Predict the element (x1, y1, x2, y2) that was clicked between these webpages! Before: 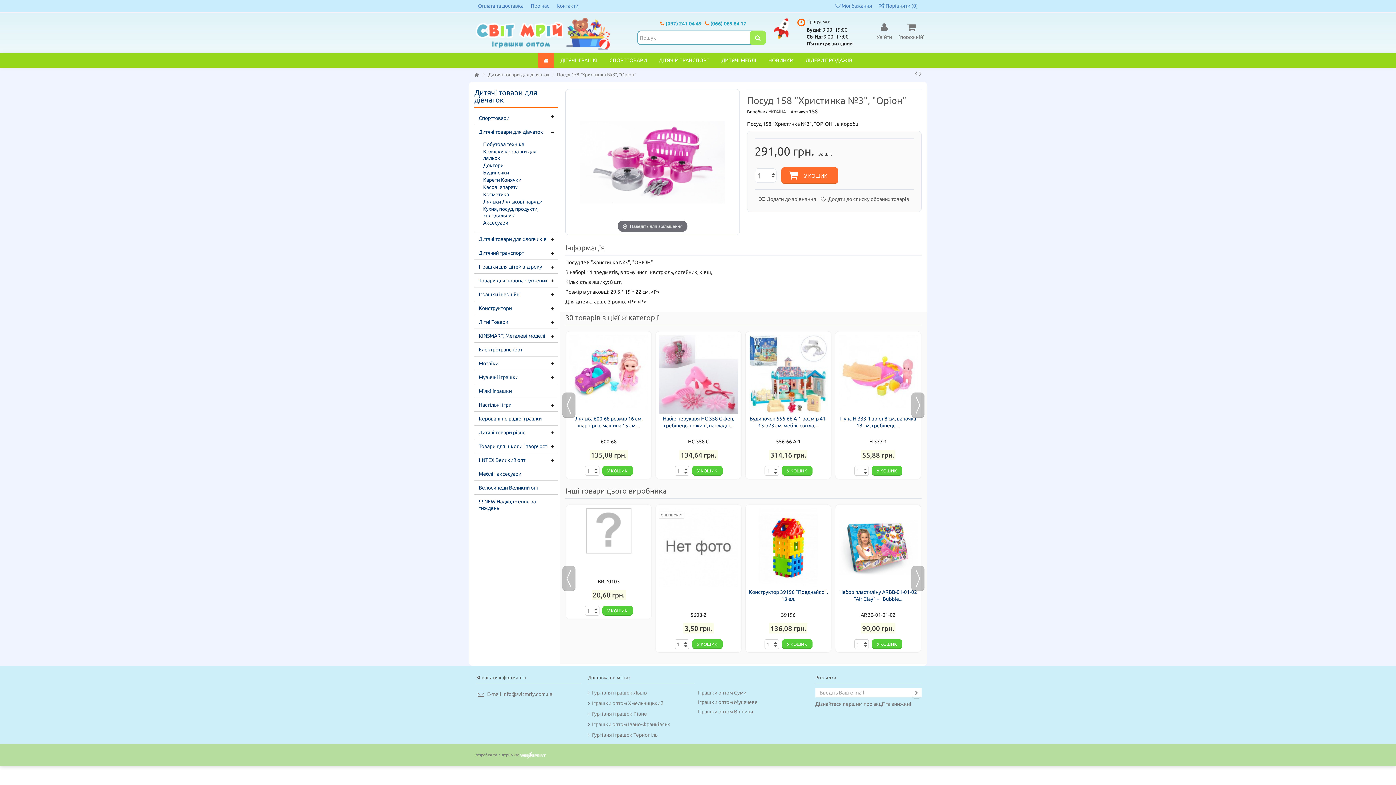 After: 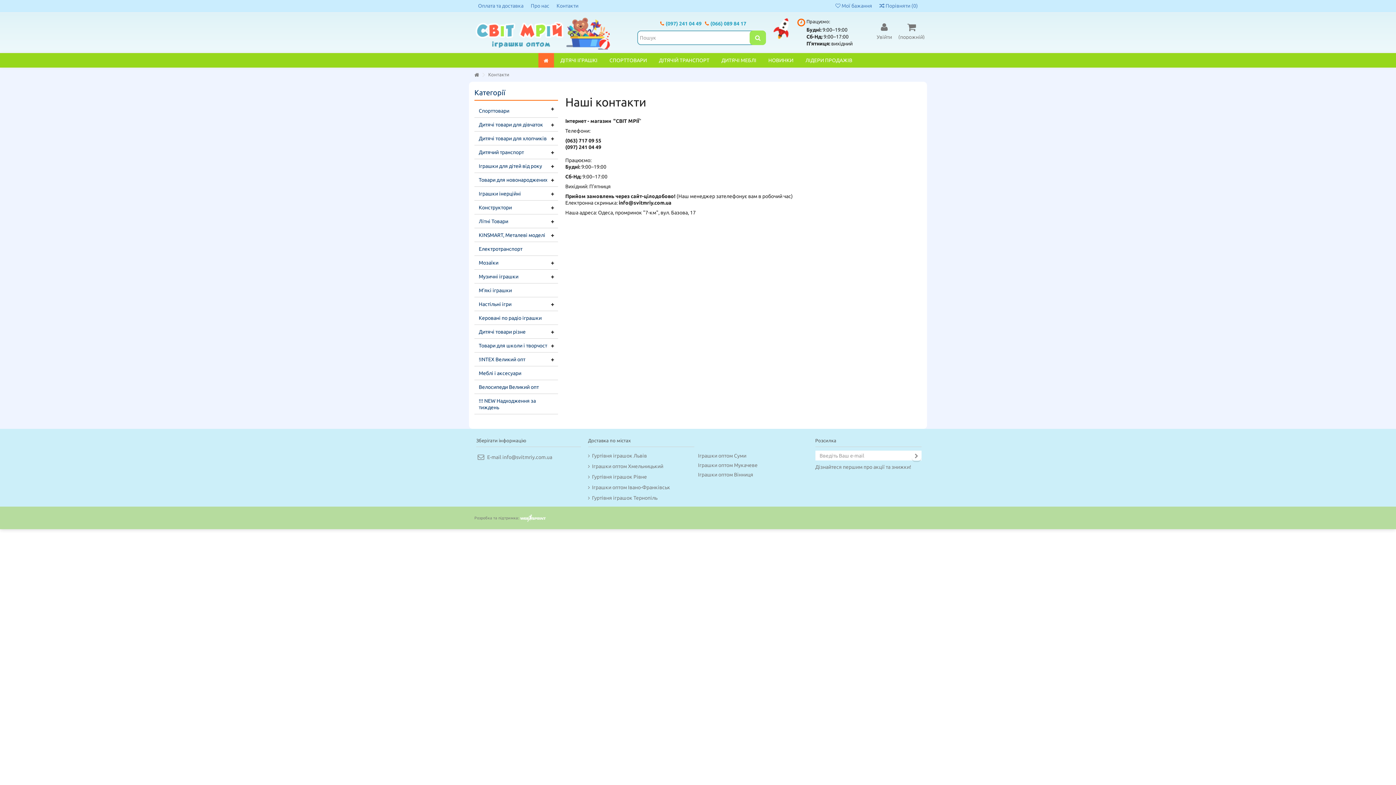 Action: bbox: (556, 2, 578, 8) label: Контакти